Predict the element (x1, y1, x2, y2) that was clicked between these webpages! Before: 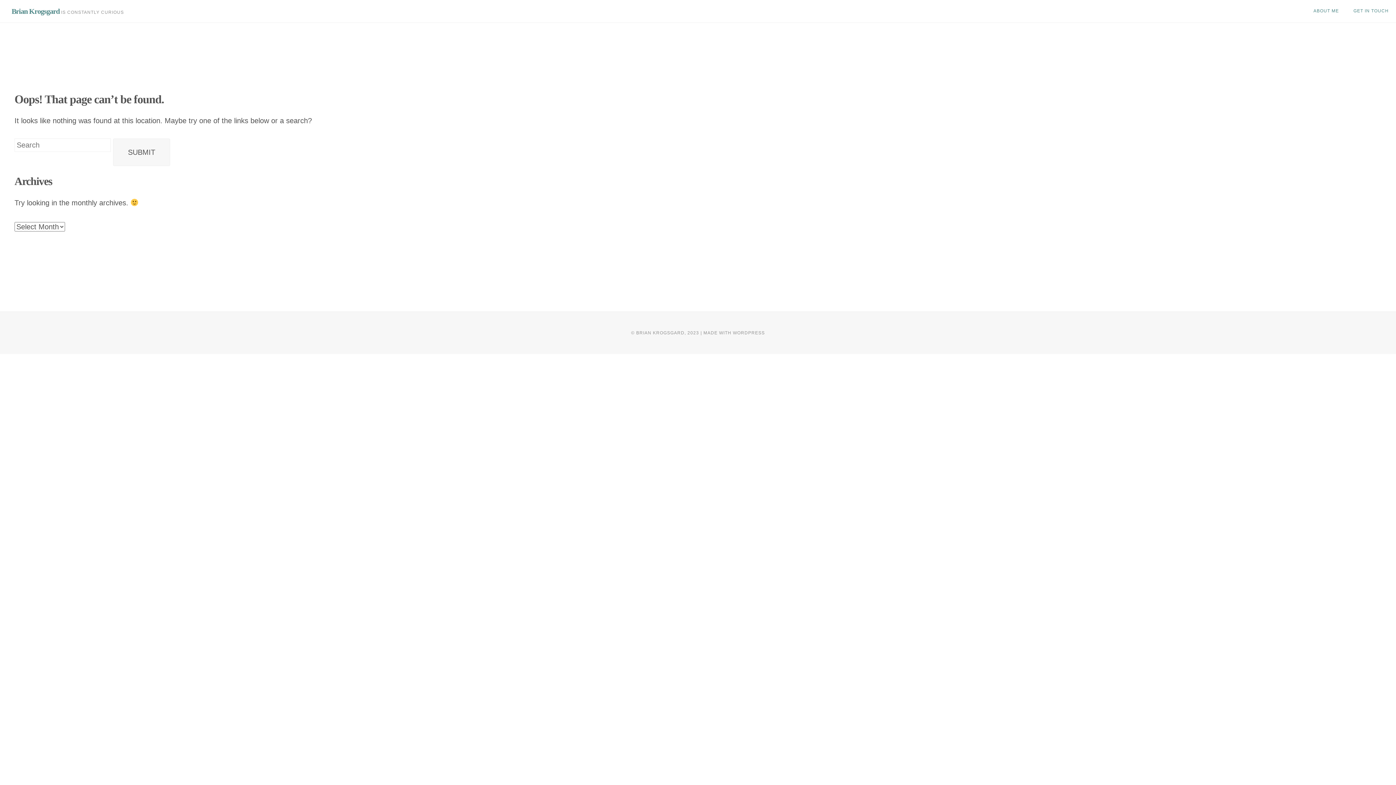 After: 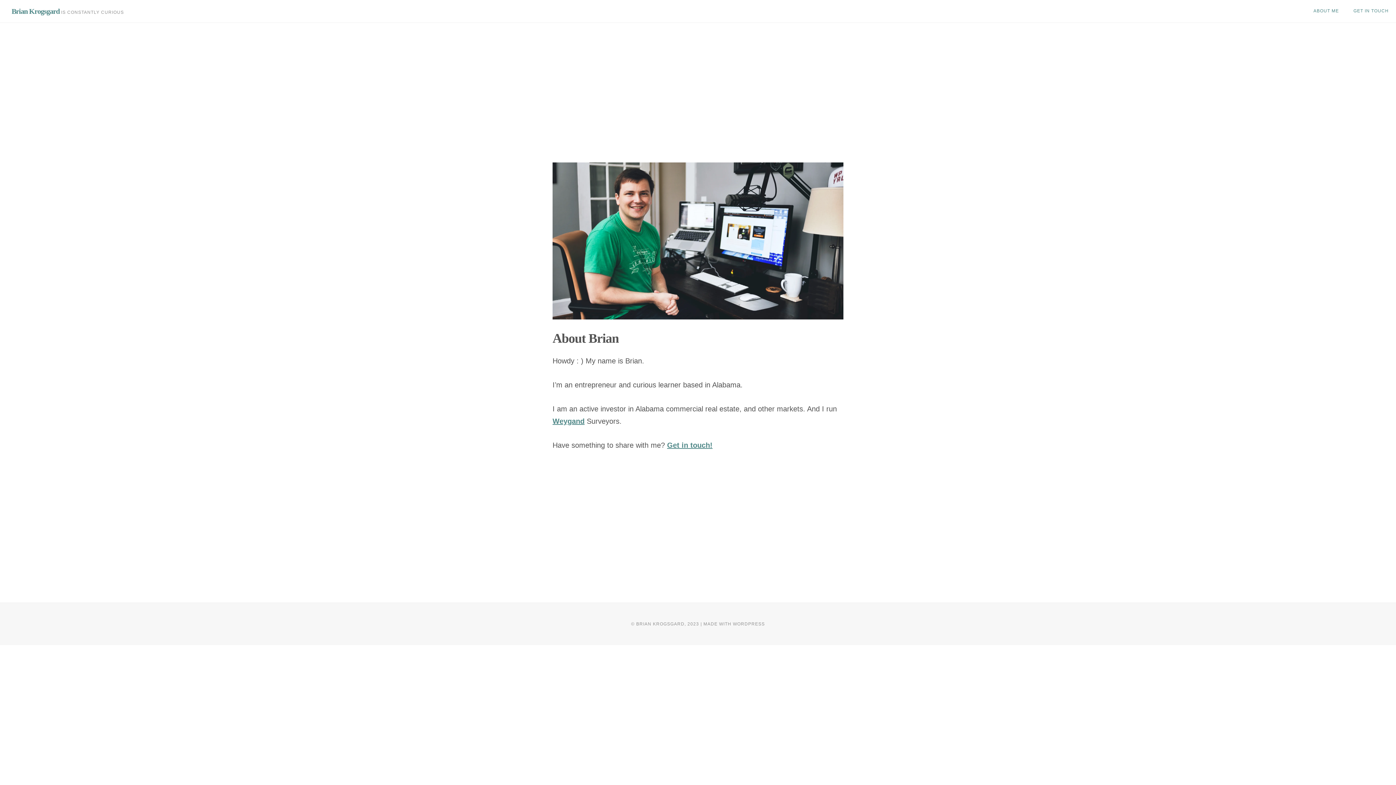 Action: label: ABOUT ME bbox: (1306, 0, 1346, 21)